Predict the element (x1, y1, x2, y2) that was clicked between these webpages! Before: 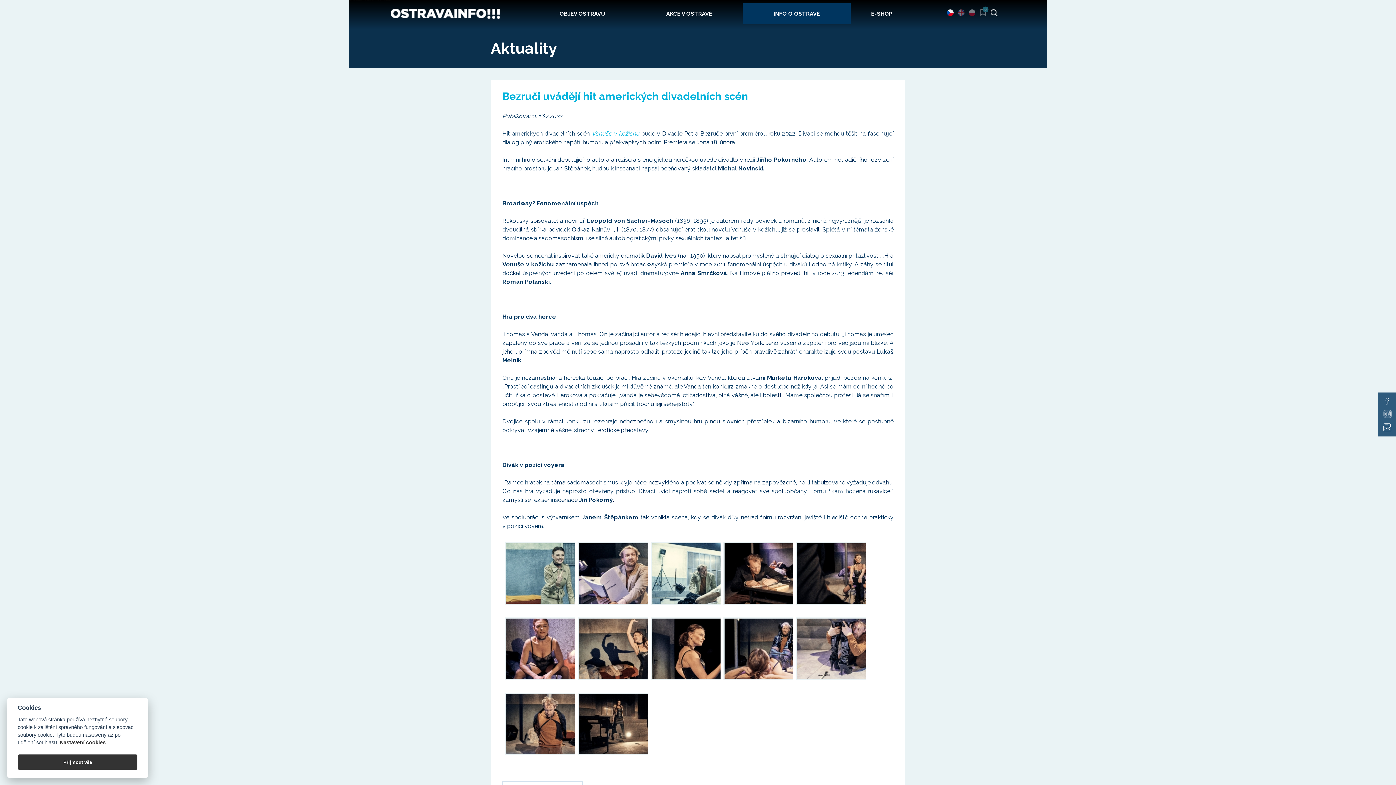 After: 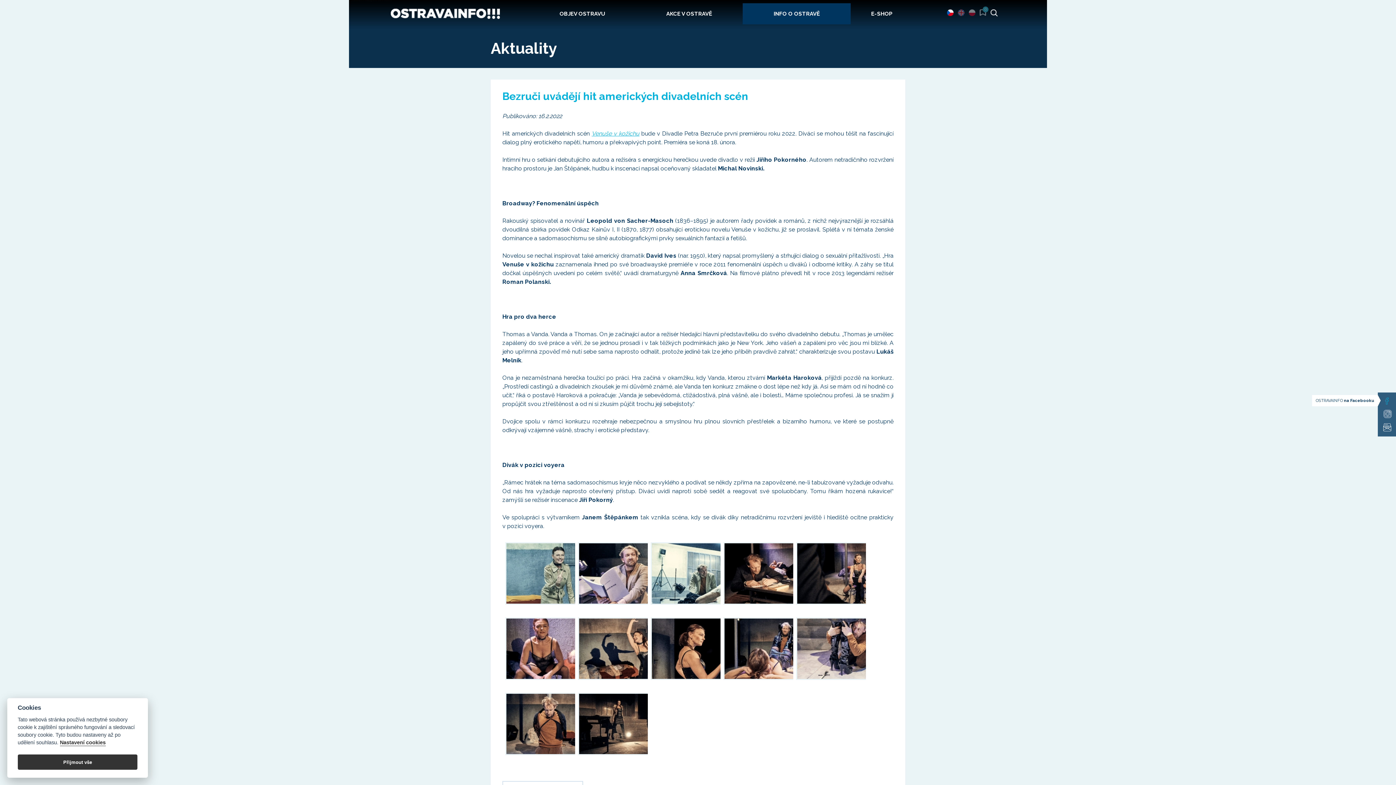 Action: bbox: (1378, 395, 1396, 407)